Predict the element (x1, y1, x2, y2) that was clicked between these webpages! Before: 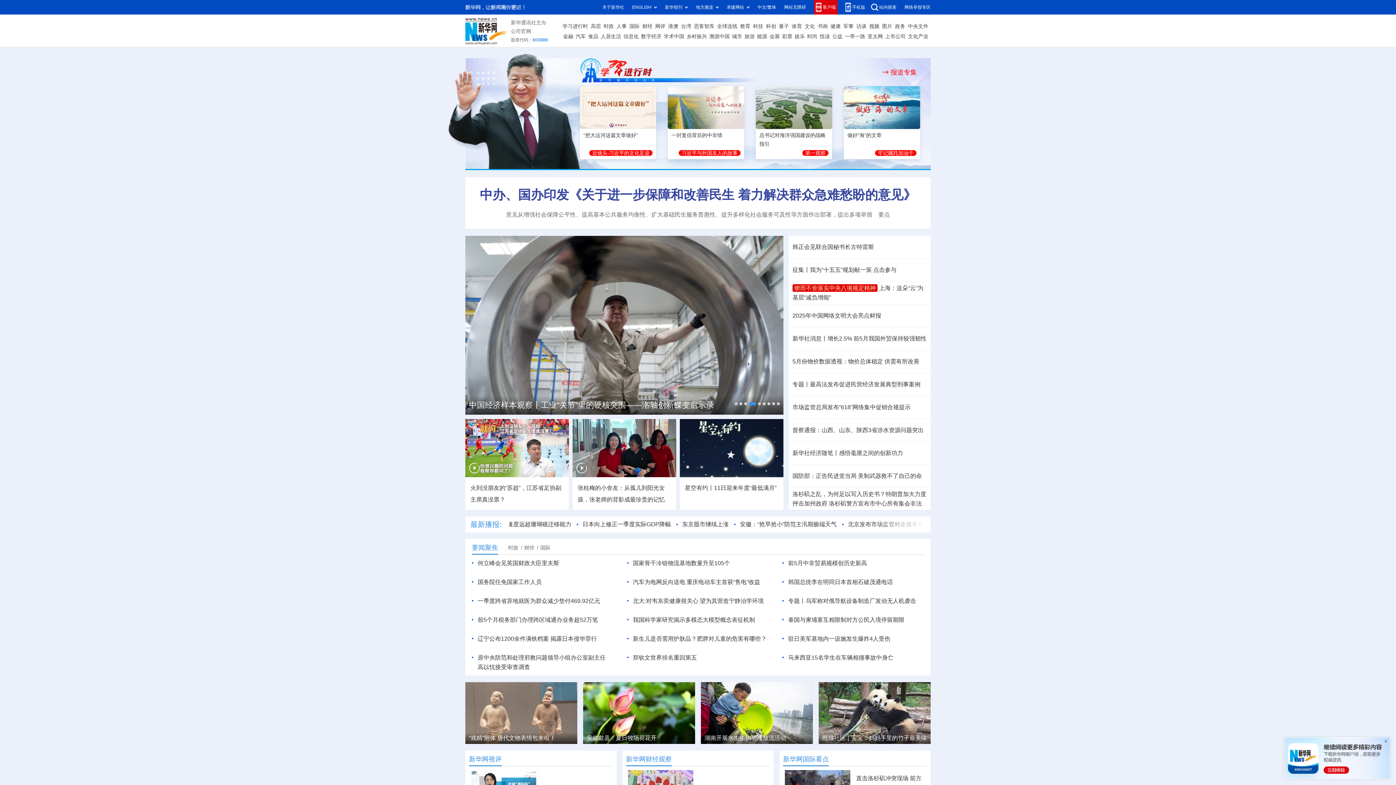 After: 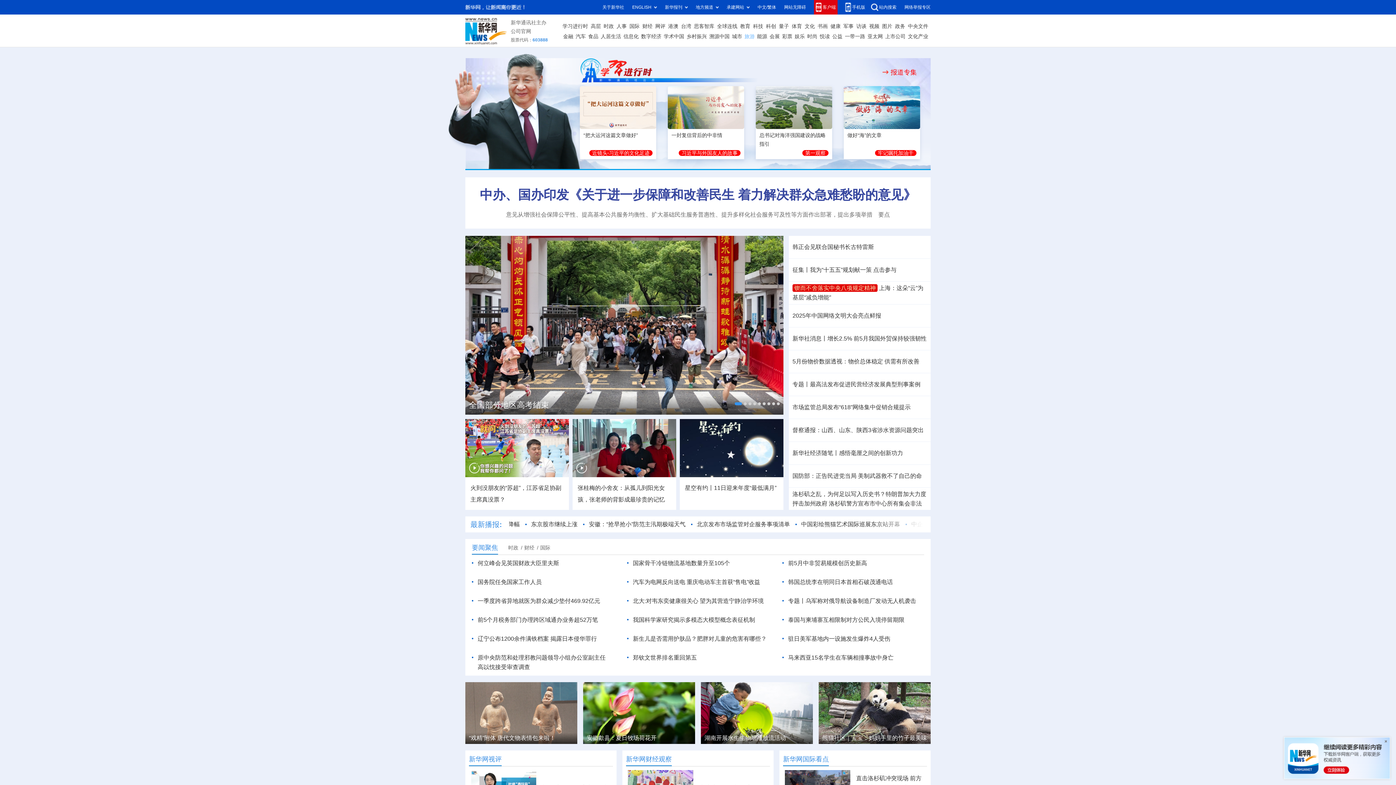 Action: label: 旅游 bbox: (744, 31, 754, 41)